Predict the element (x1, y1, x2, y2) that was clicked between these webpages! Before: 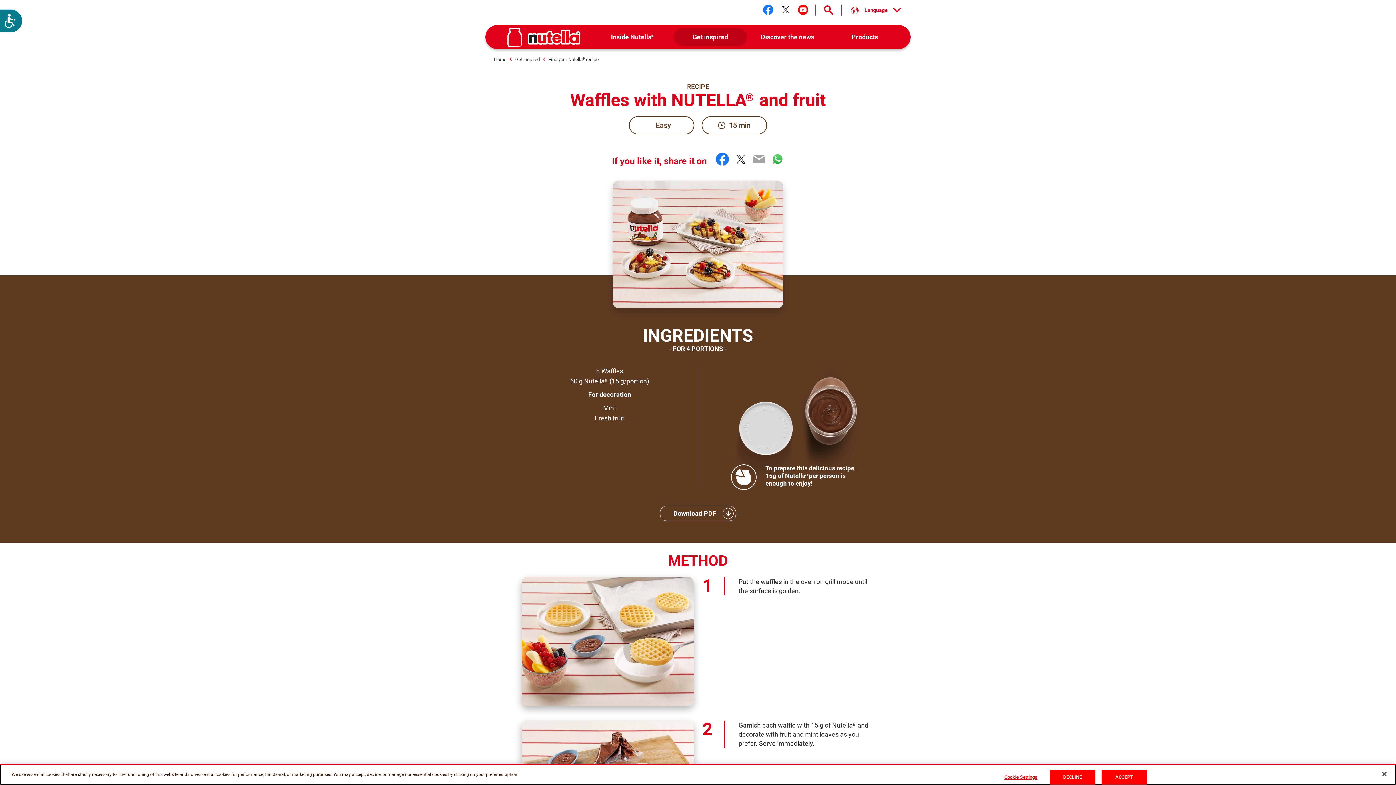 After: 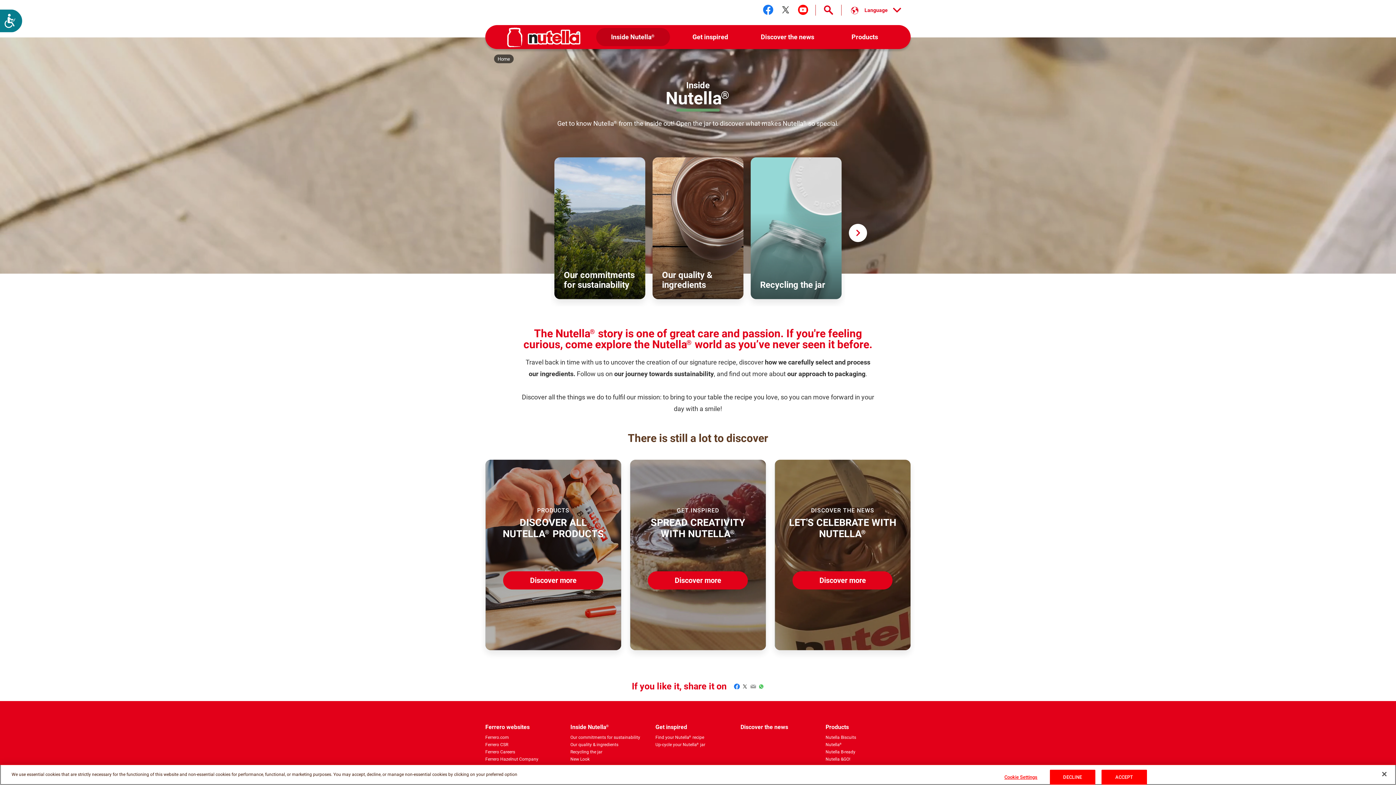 Action: label: Inside Nutella®
Inside Nutella® bbox: (596, 27, 670, 46)